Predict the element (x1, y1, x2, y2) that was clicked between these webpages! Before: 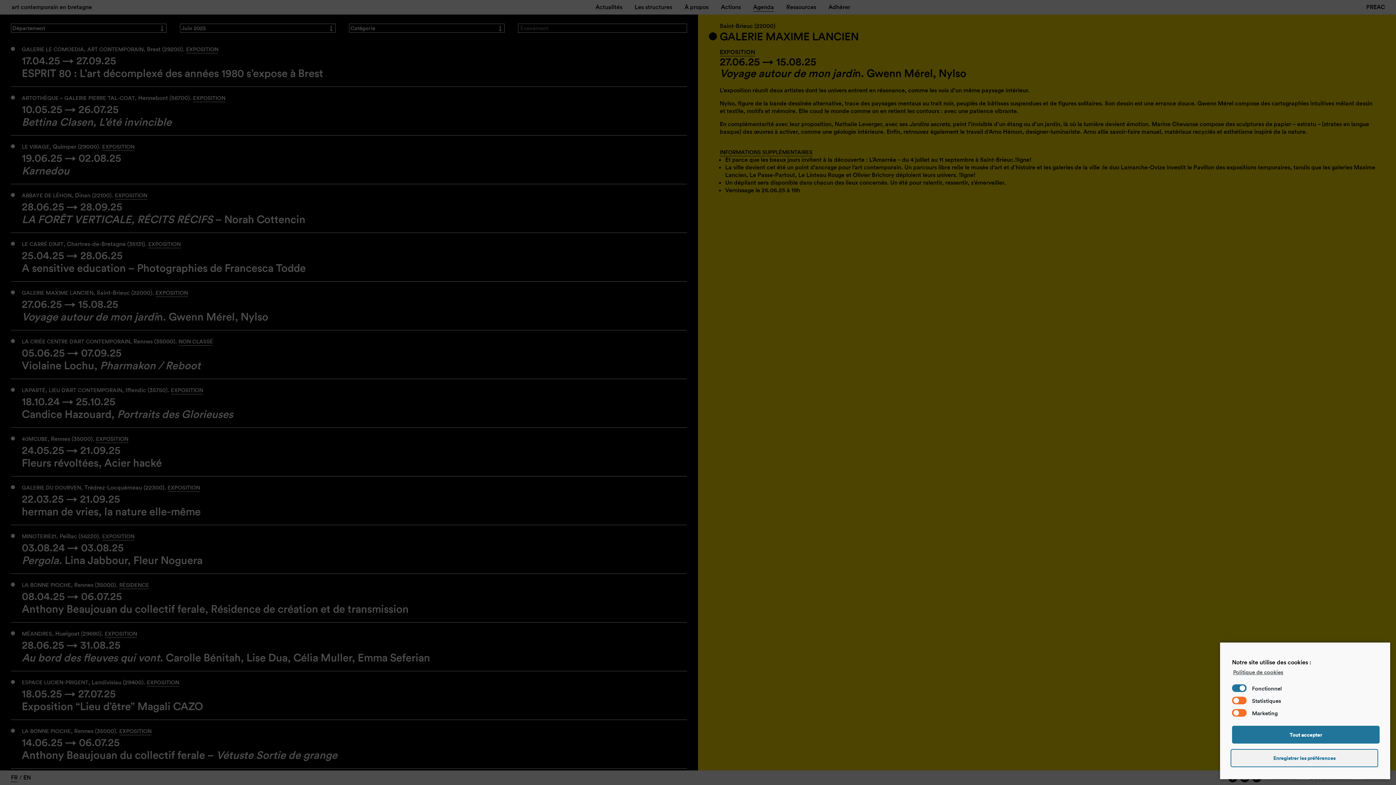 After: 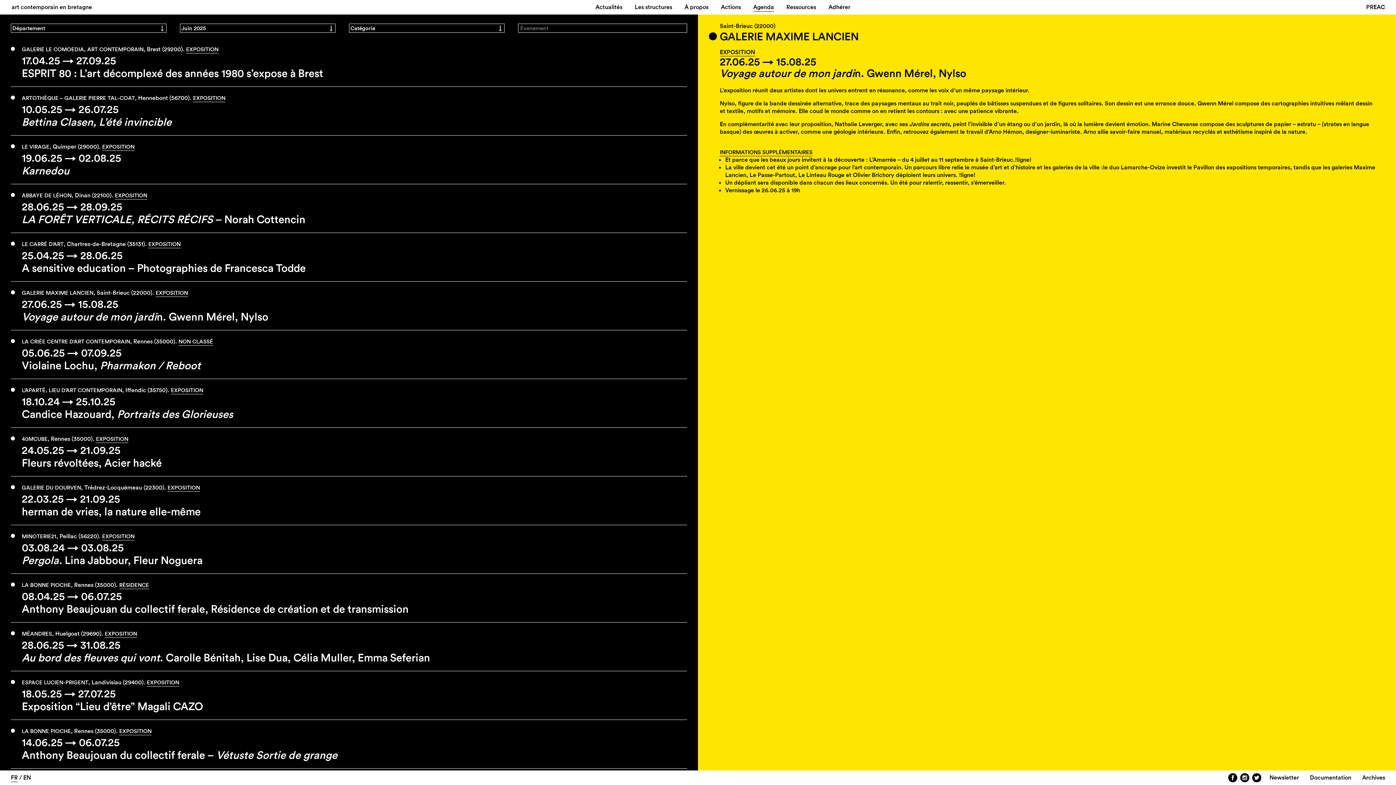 Action: bbox: (1230, 749, 1378, 767) label: Enregistrer les préférences